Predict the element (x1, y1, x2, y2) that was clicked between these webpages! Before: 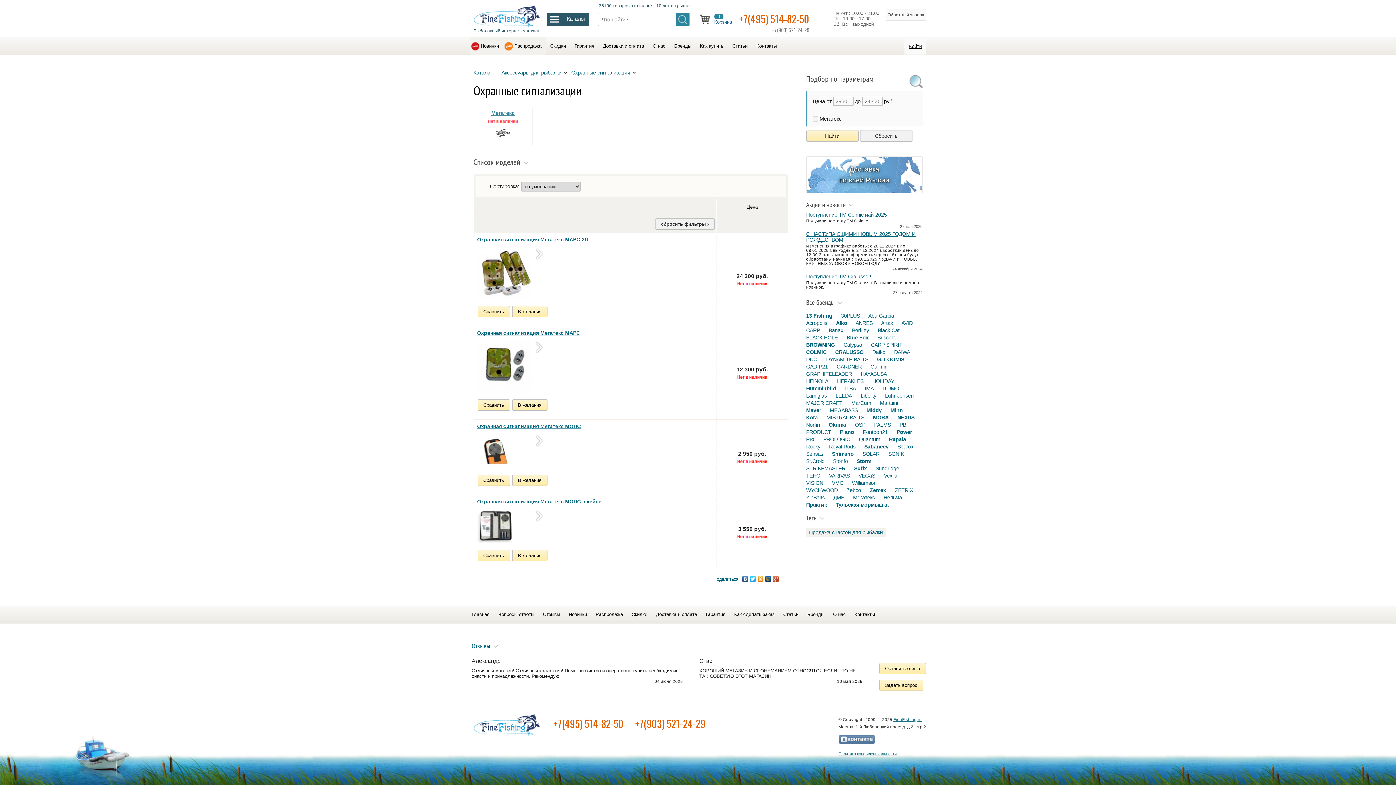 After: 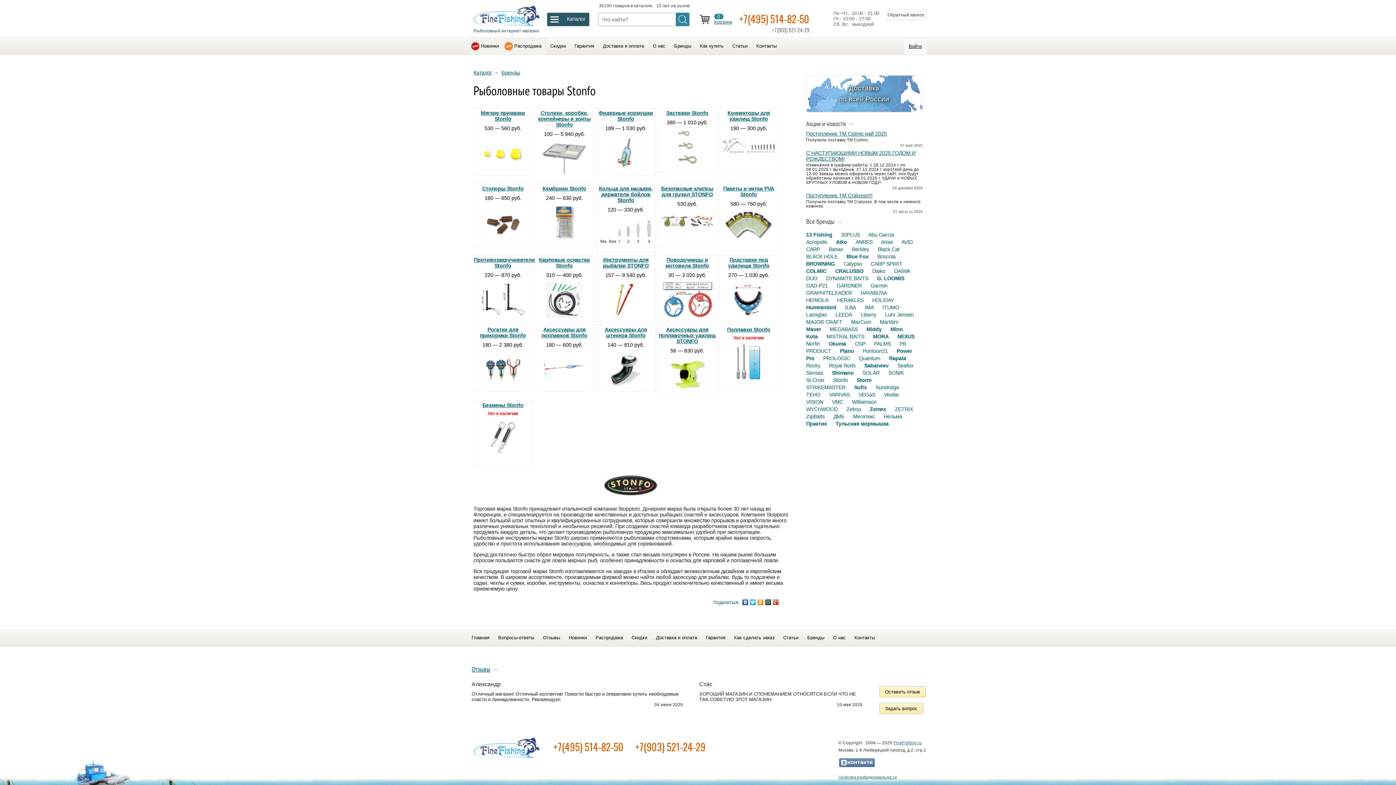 Action: label: Stonfo bbox: (833, 458, 848, 464)